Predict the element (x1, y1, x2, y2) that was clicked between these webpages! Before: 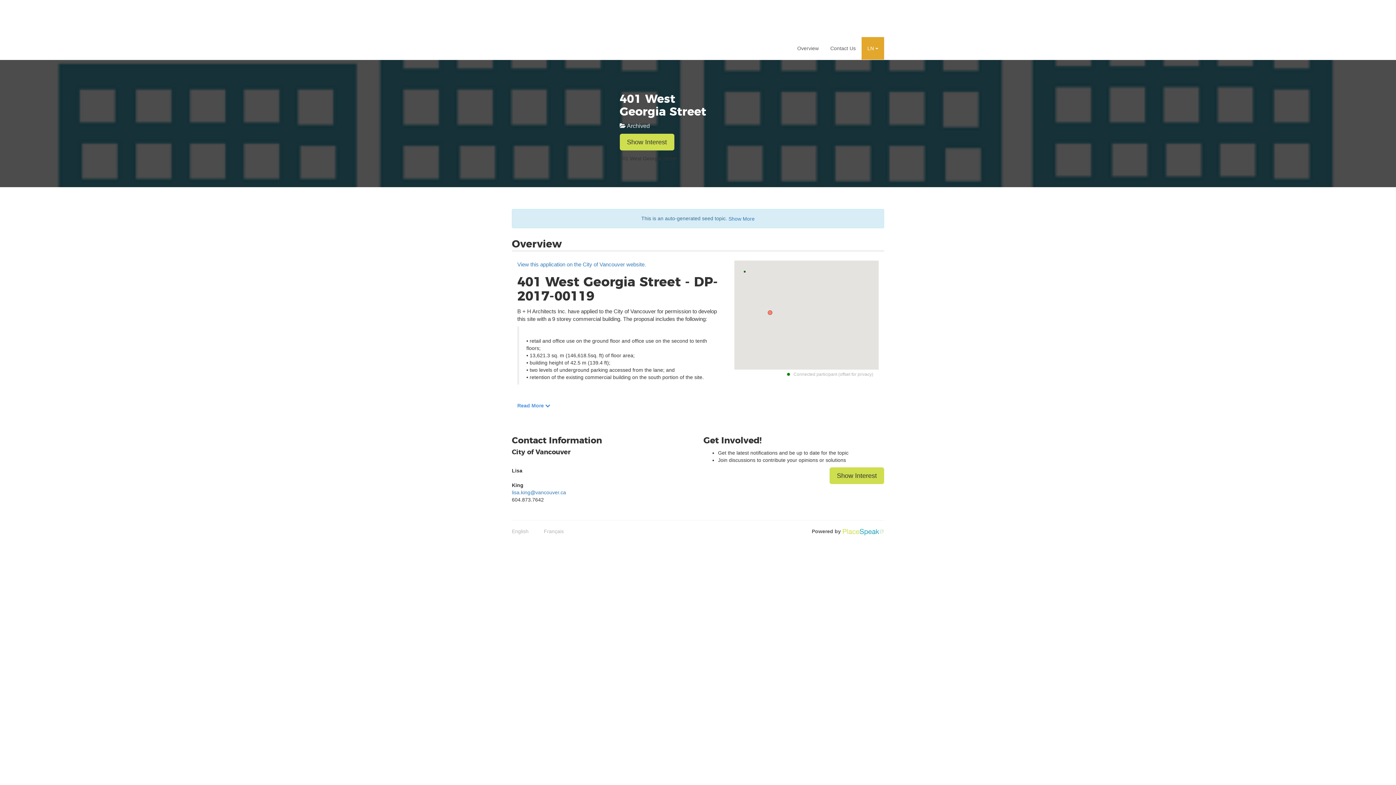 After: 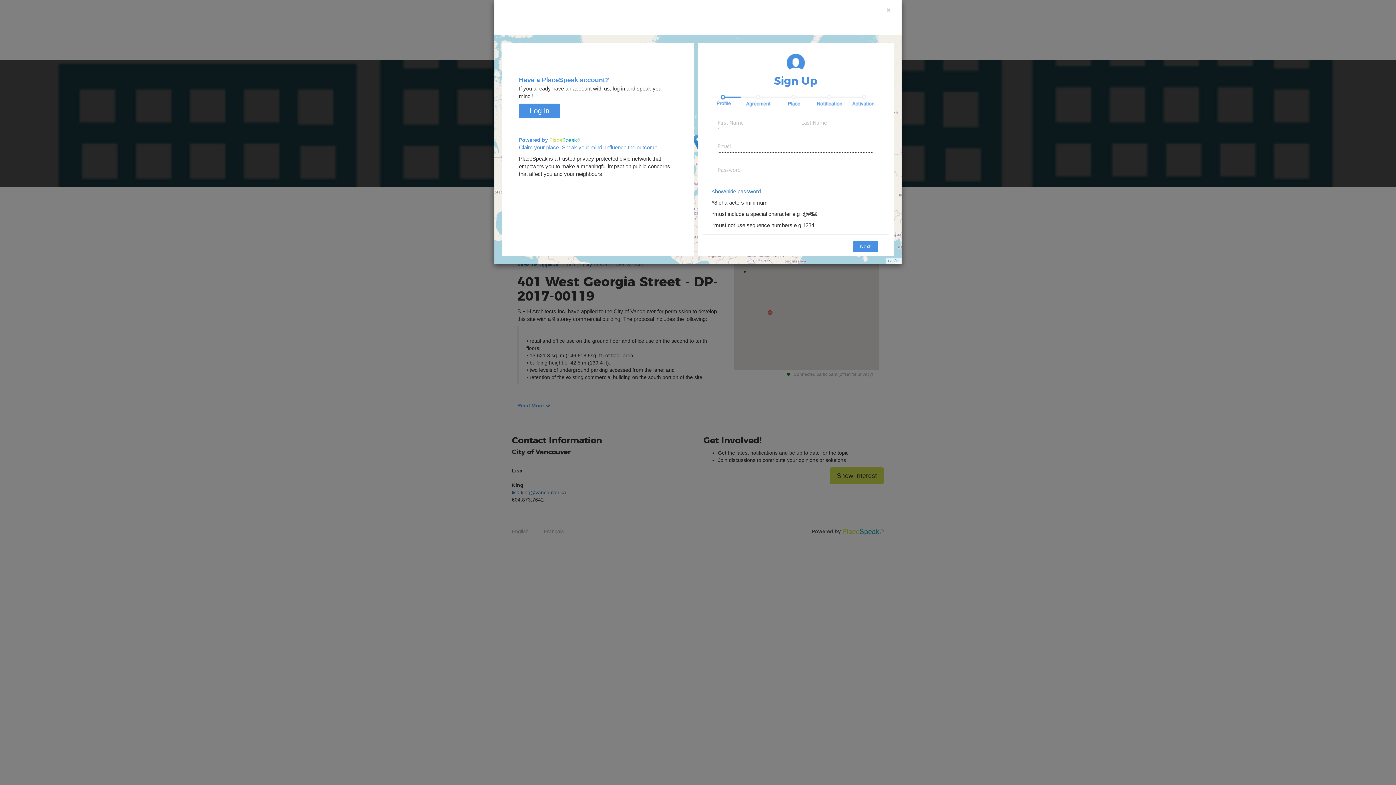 Action: label: Show Interest bbox: (829, 467, 884, 484)